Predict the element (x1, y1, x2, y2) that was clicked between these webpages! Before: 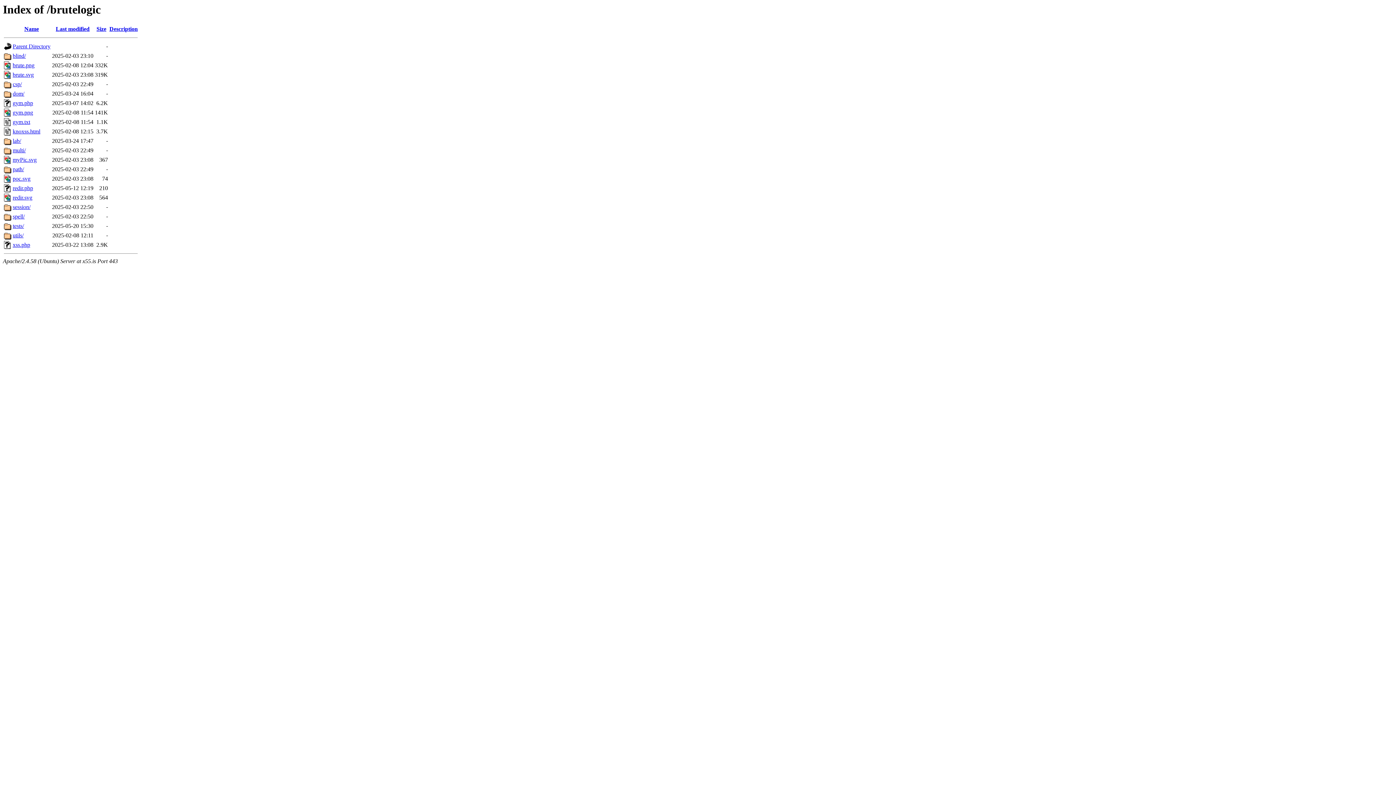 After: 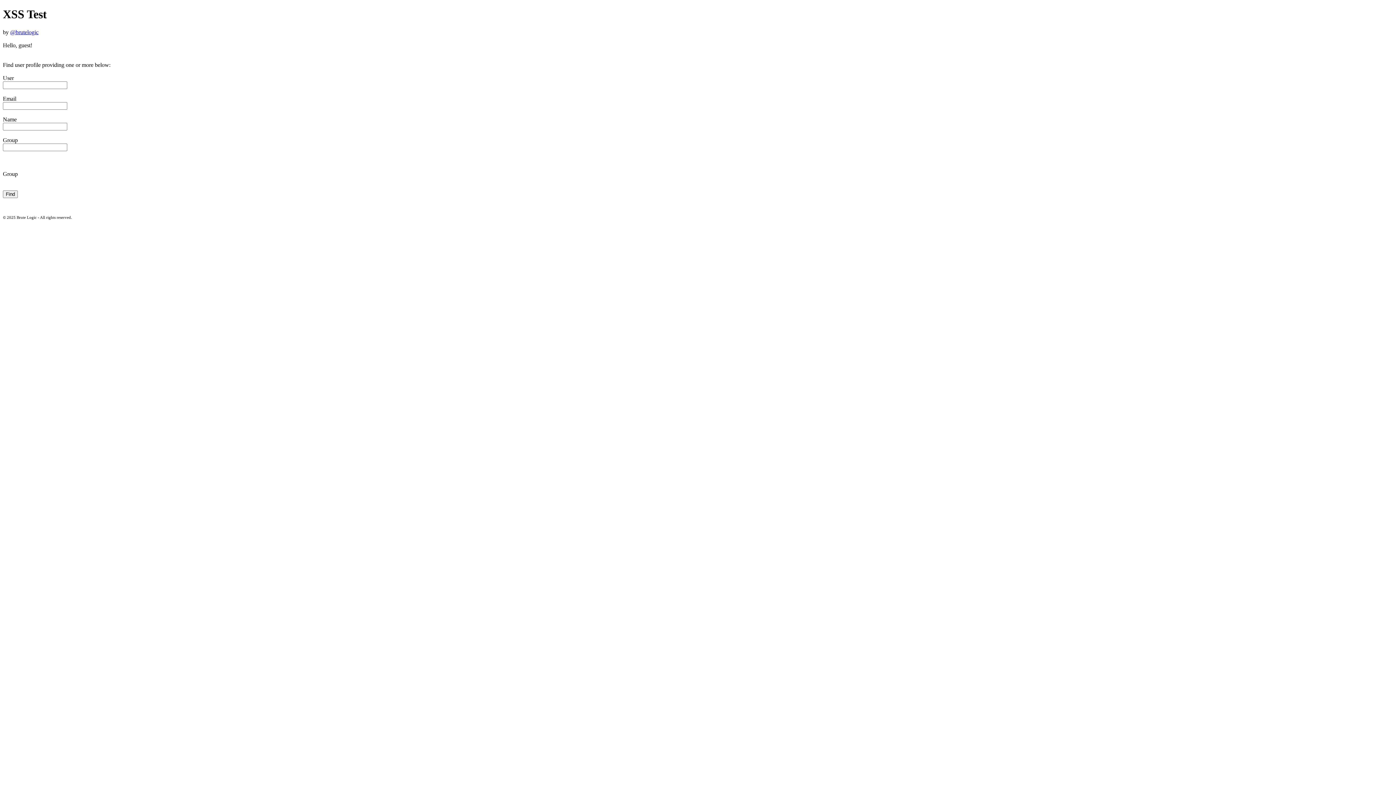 Action: bbox: (12, 241, 30, 248) label: xss.php